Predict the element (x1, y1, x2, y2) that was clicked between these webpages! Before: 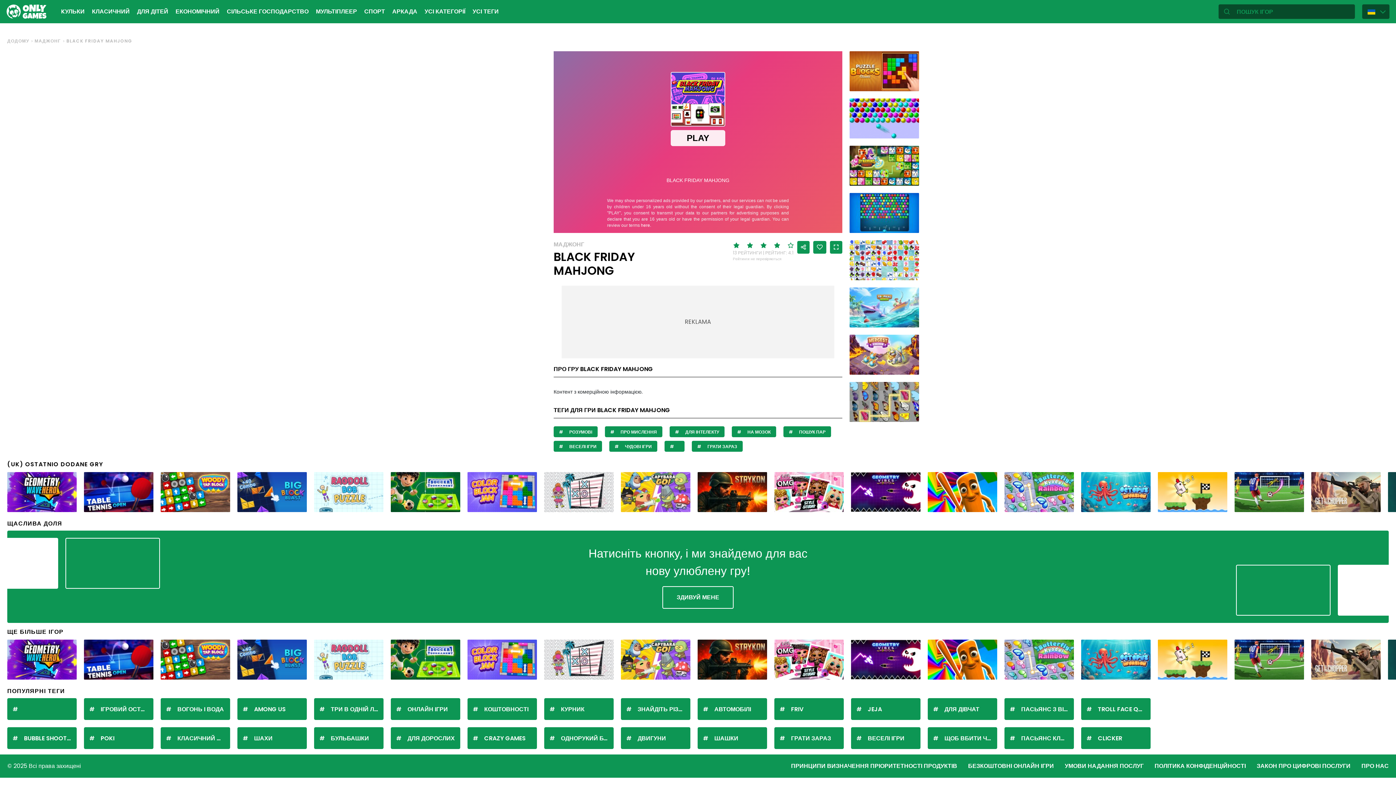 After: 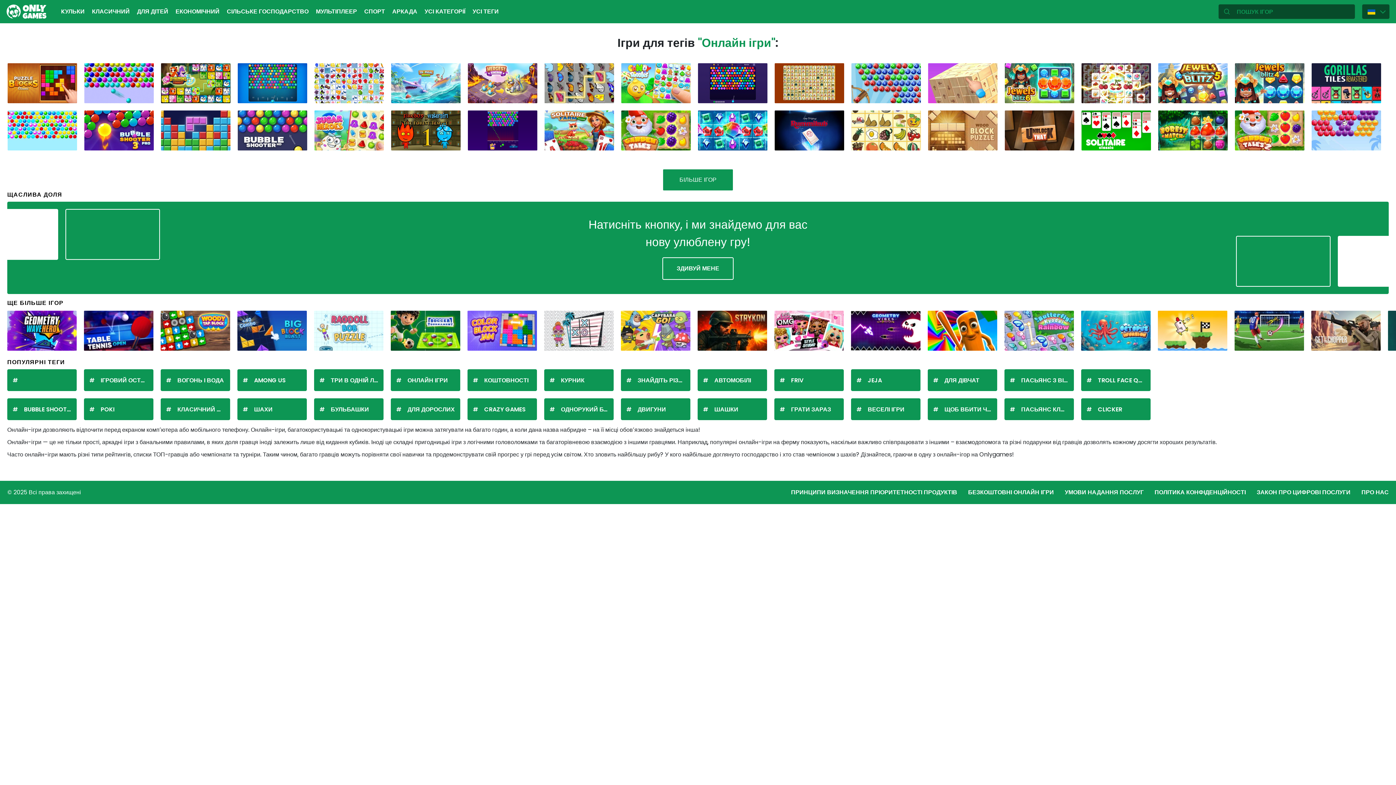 Action: bbox: (390, 698, 460, 720) label: ОНЛАЙН ІГРИ